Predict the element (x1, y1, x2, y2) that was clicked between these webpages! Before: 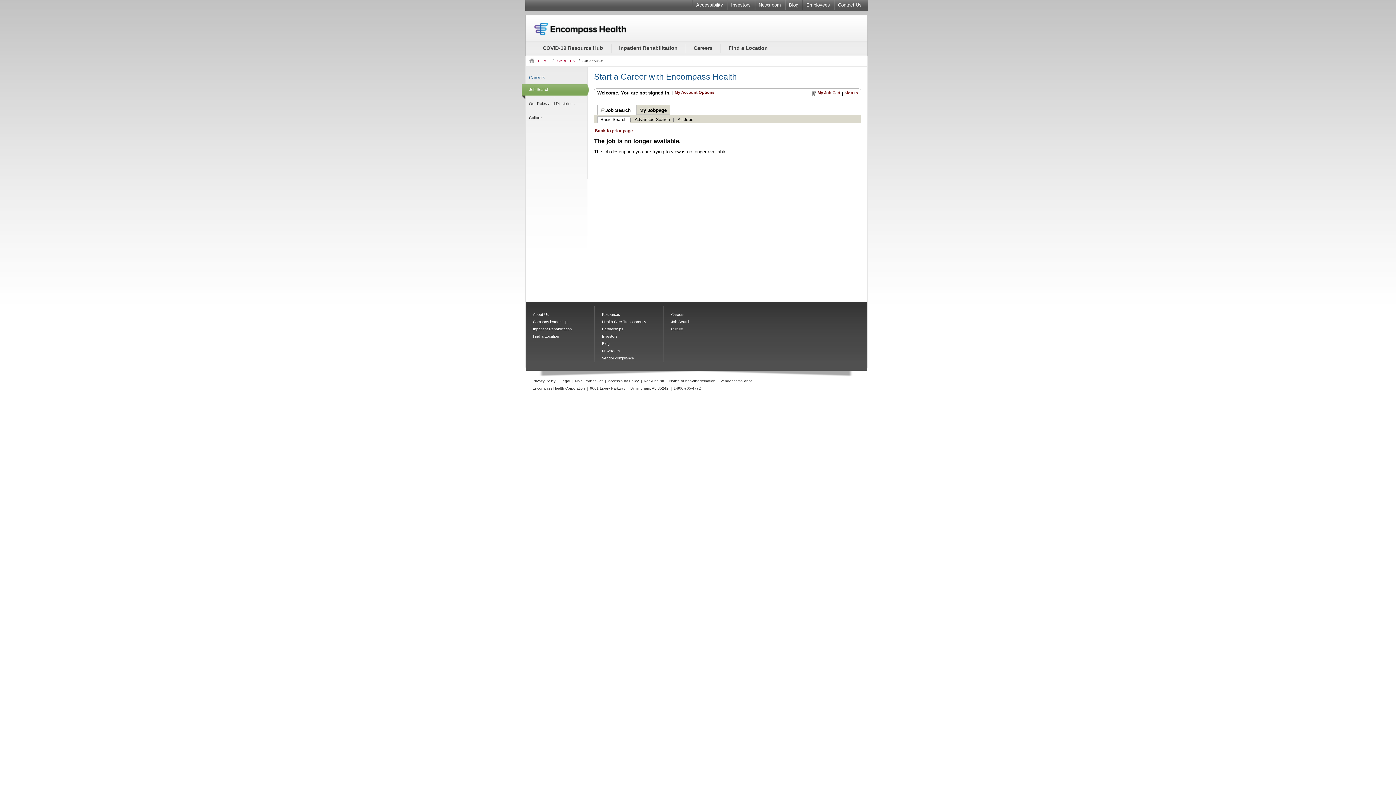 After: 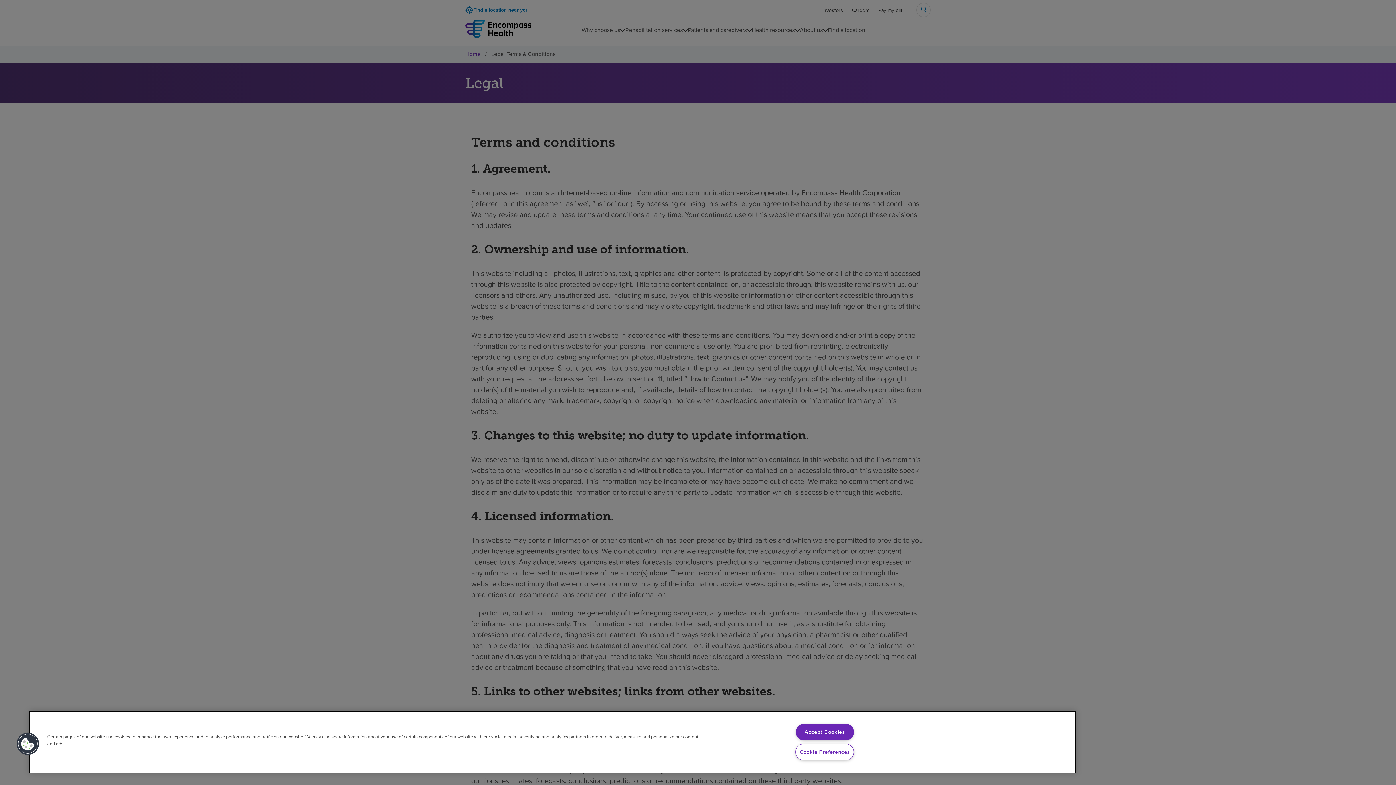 Action: label: Legal bbox: (560, 379, 570, 383)